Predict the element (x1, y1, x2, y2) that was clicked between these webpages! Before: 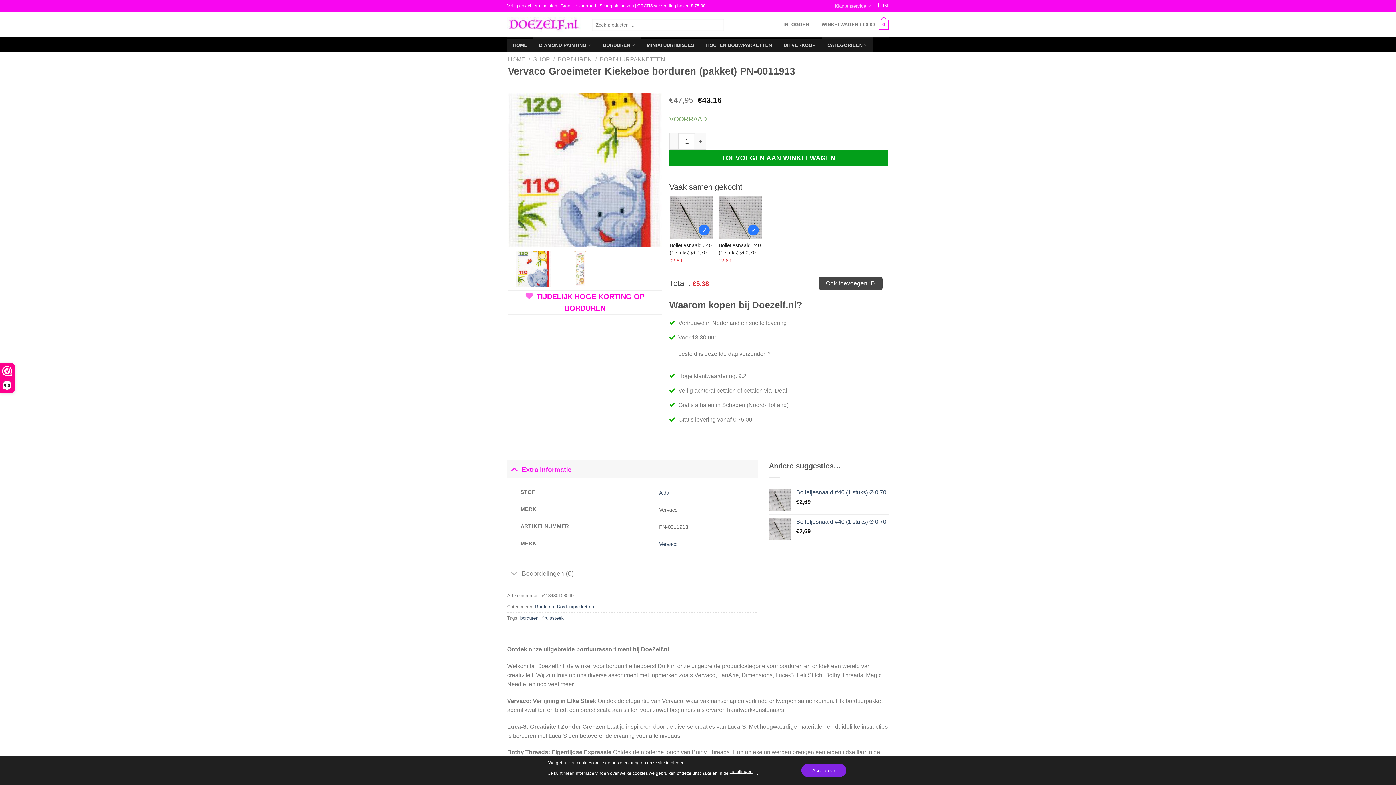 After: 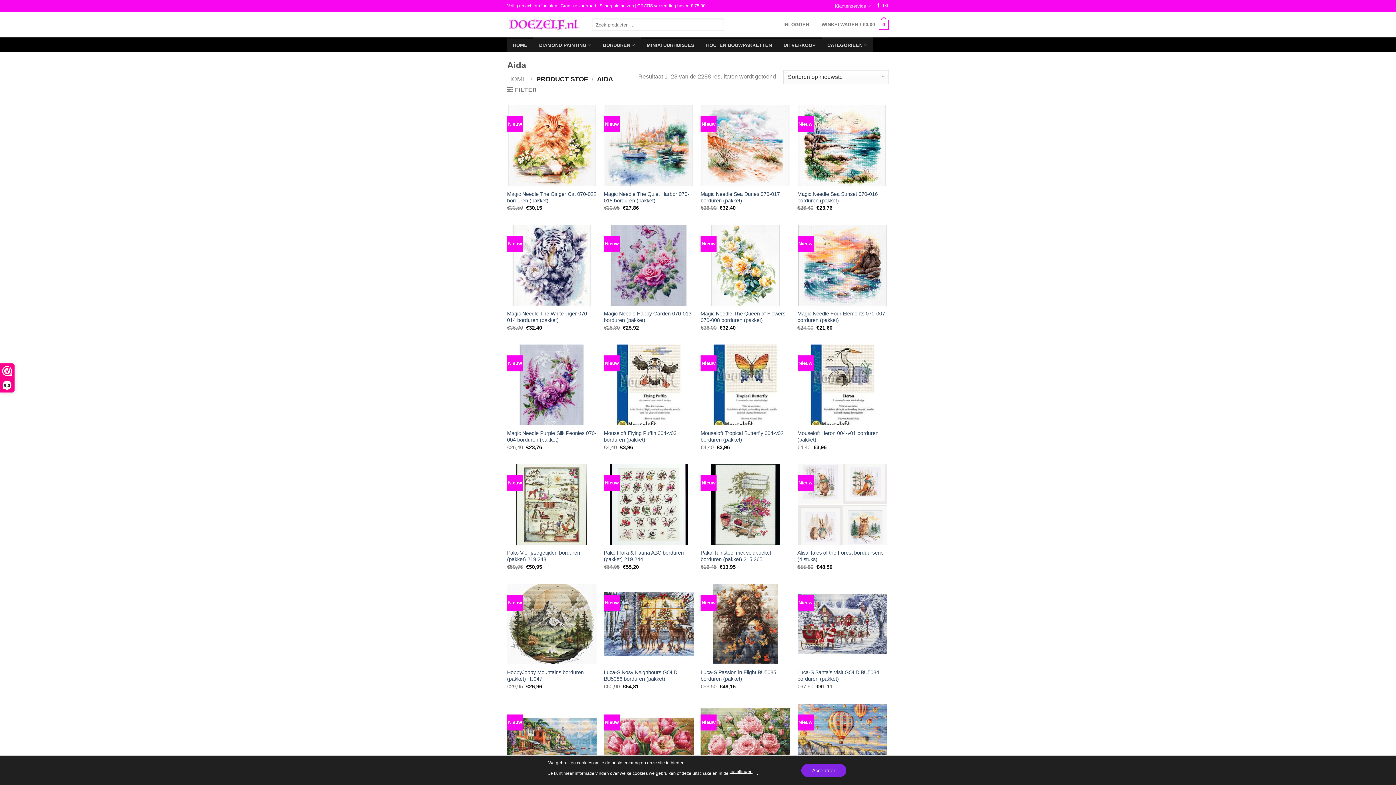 Action: bbox: (659, 490, 669, 495) label: Aida